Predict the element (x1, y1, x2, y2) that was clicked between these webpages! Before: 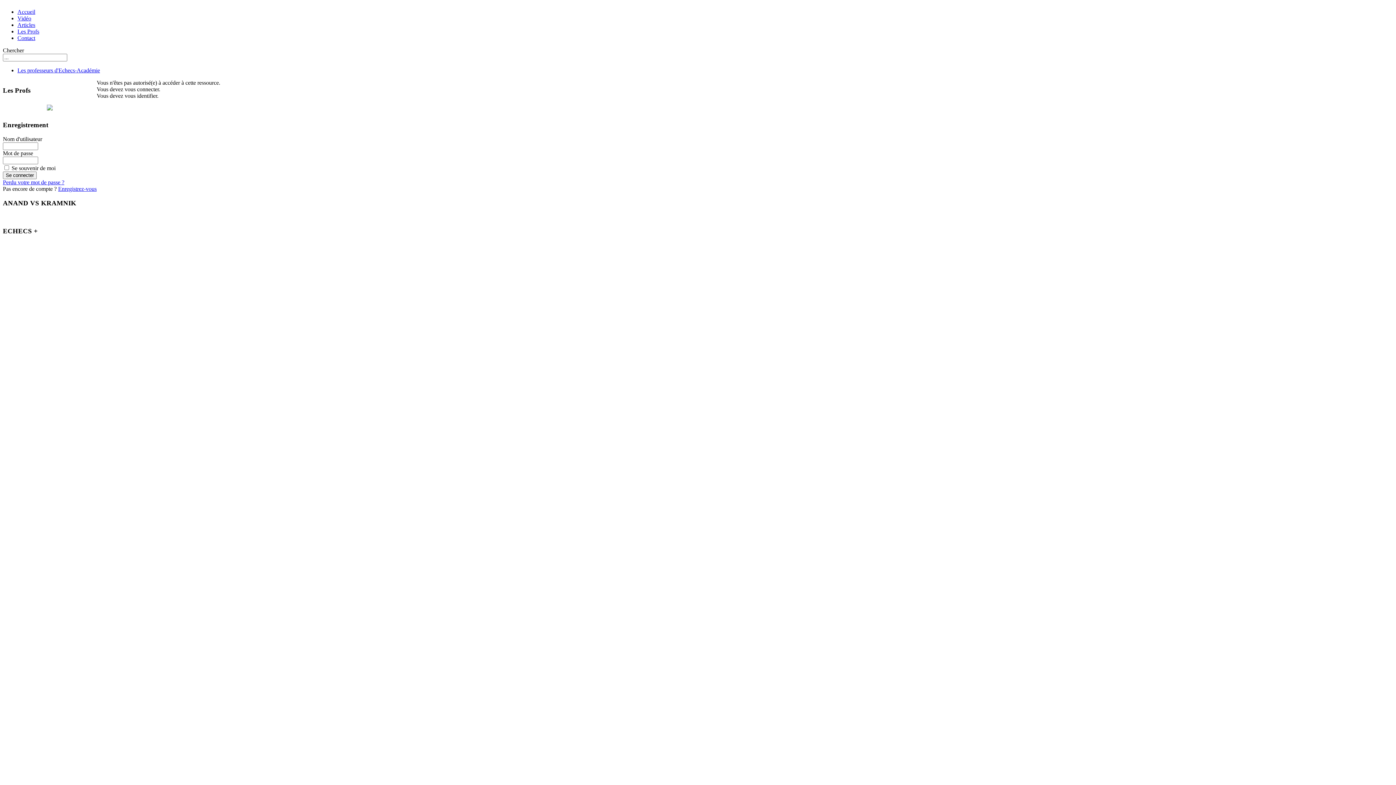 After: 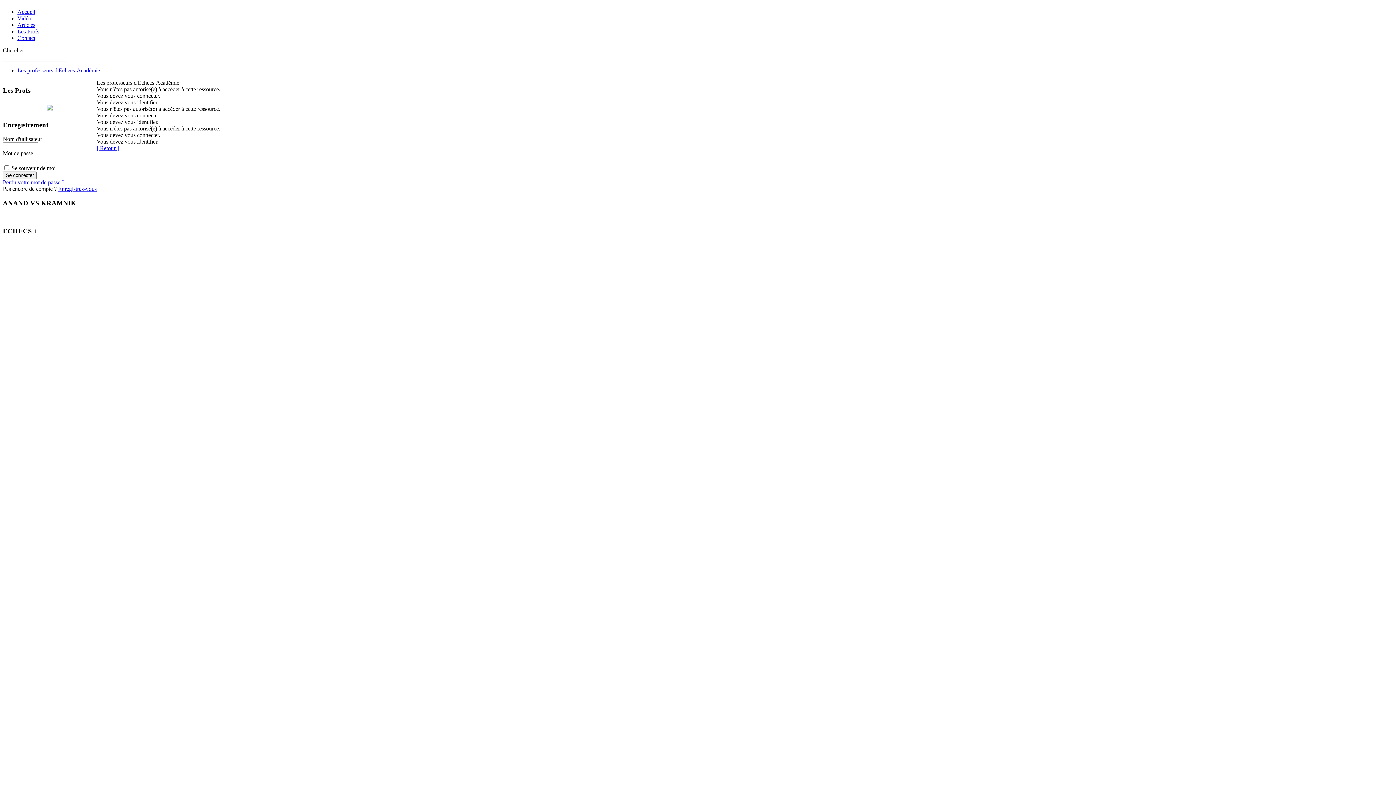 Action: bbox: (17, 67, 100, 73) label: Les professeurs d'Echecs-Académie